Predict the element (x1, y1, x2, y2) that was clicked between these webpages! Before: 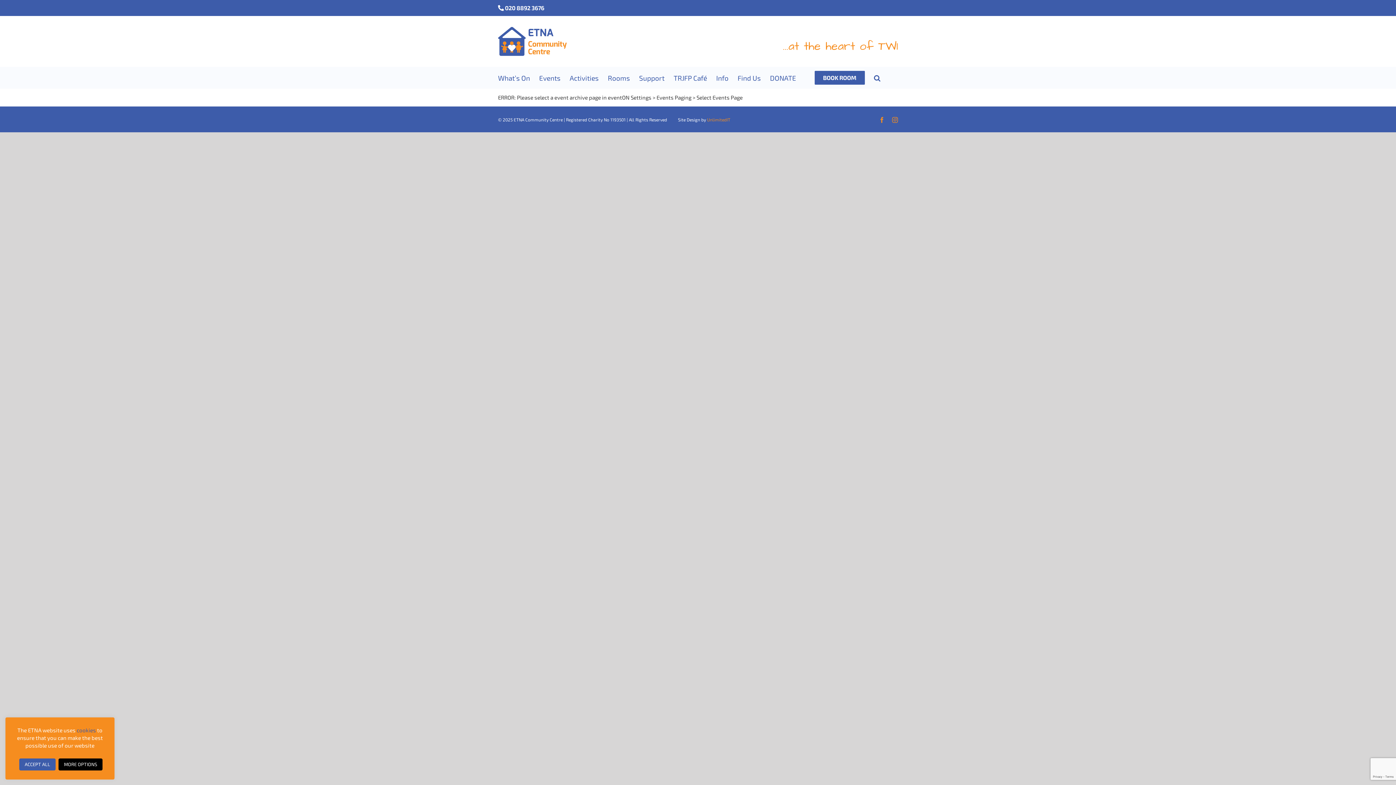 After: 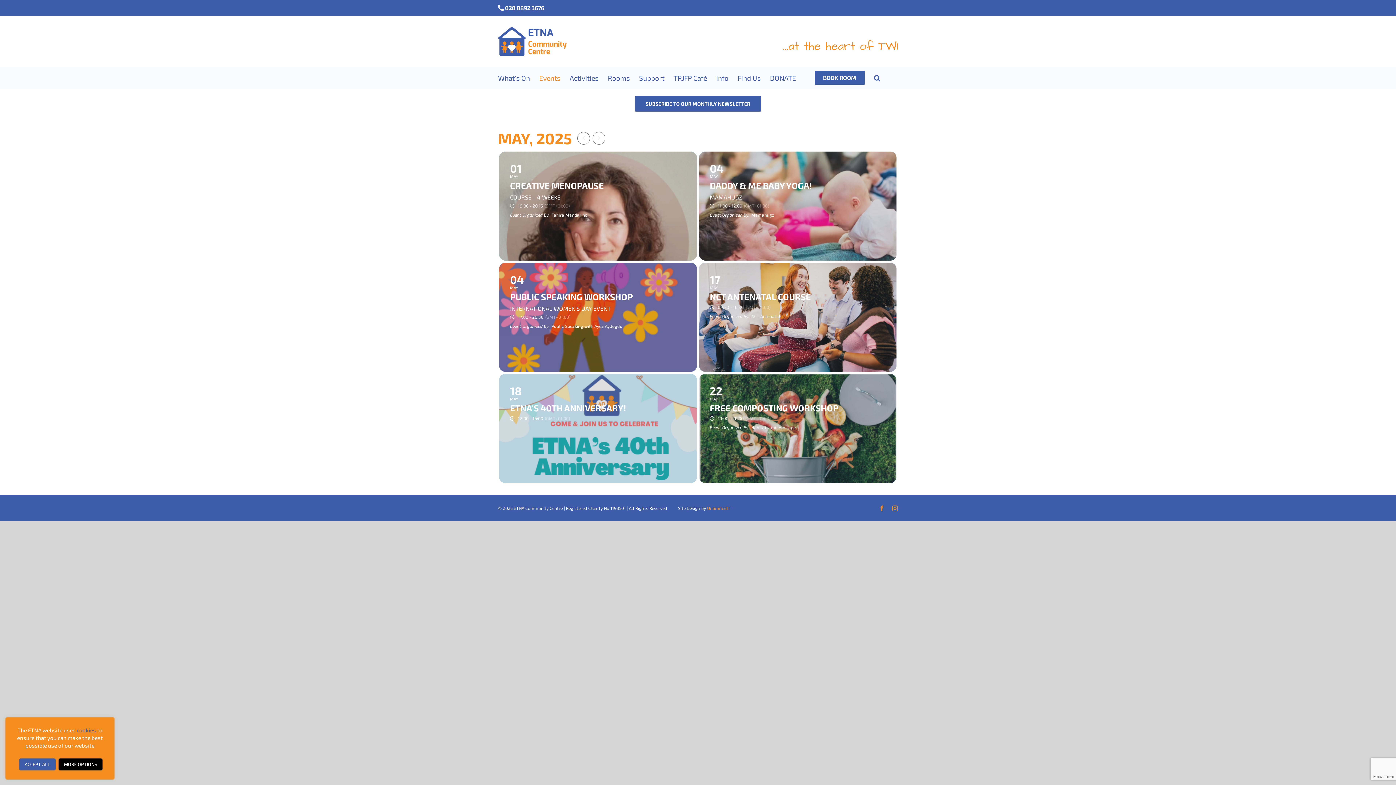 Action: bbox: (539, 66, 560, 88) label: Events